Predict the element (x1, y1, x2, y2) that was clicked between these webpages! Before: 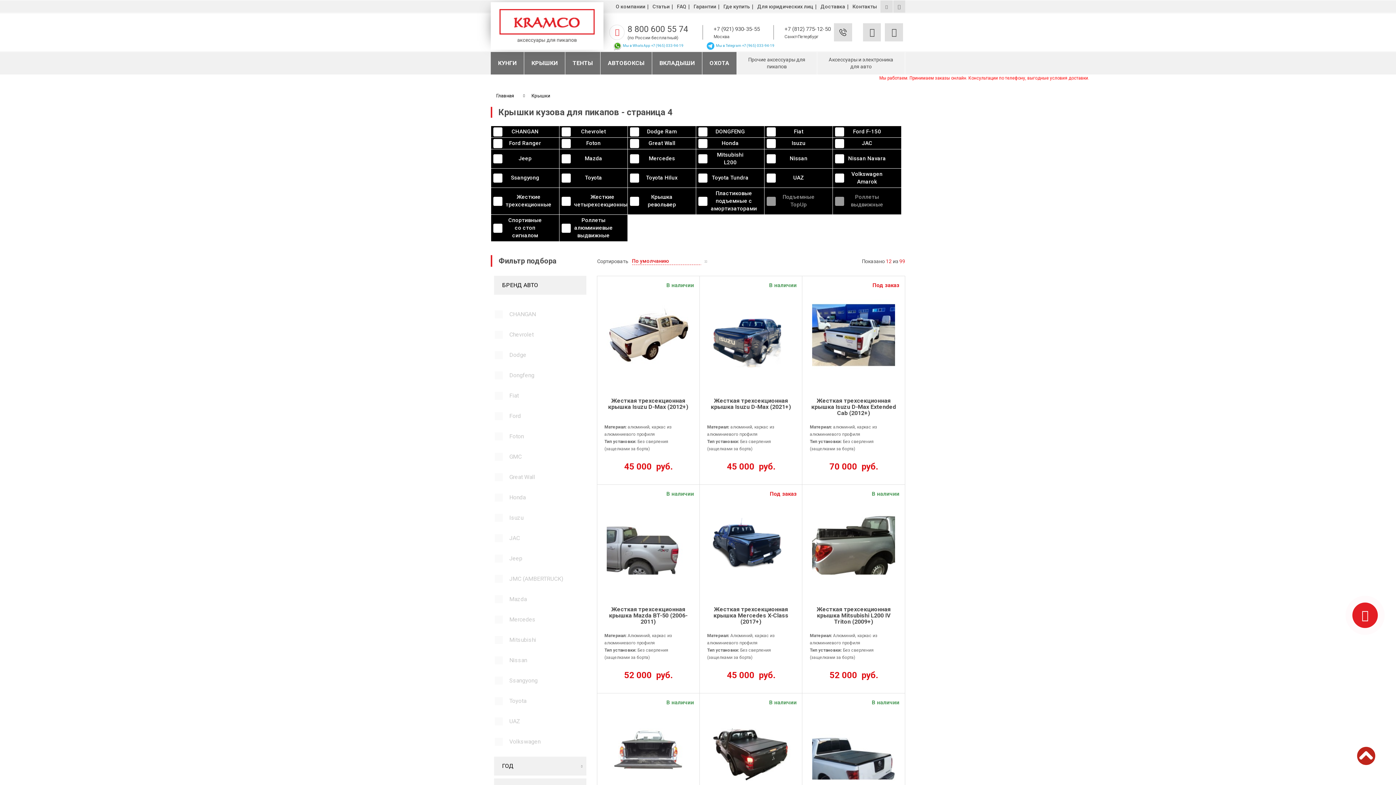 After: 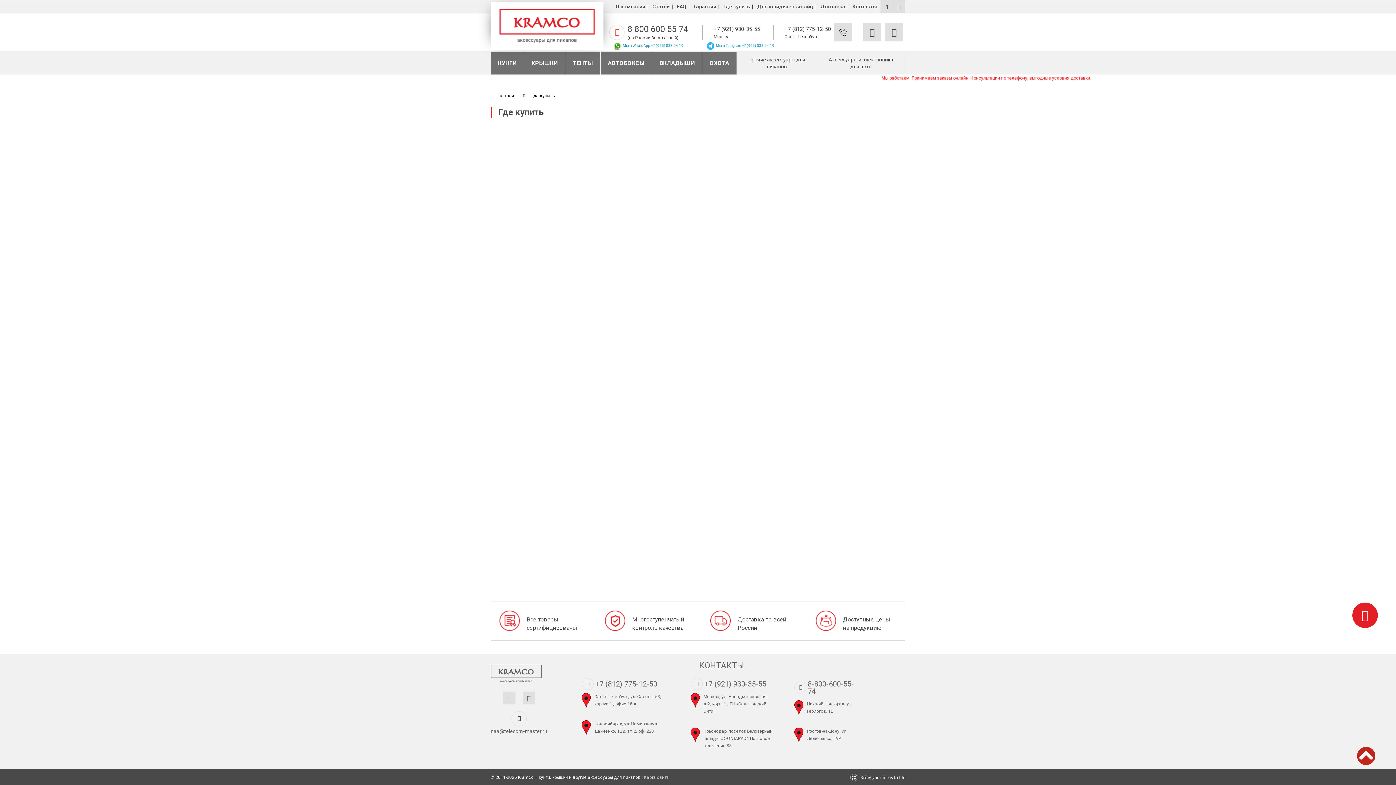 Action: bbox: (720, 0, 753, 12) label: Где купить